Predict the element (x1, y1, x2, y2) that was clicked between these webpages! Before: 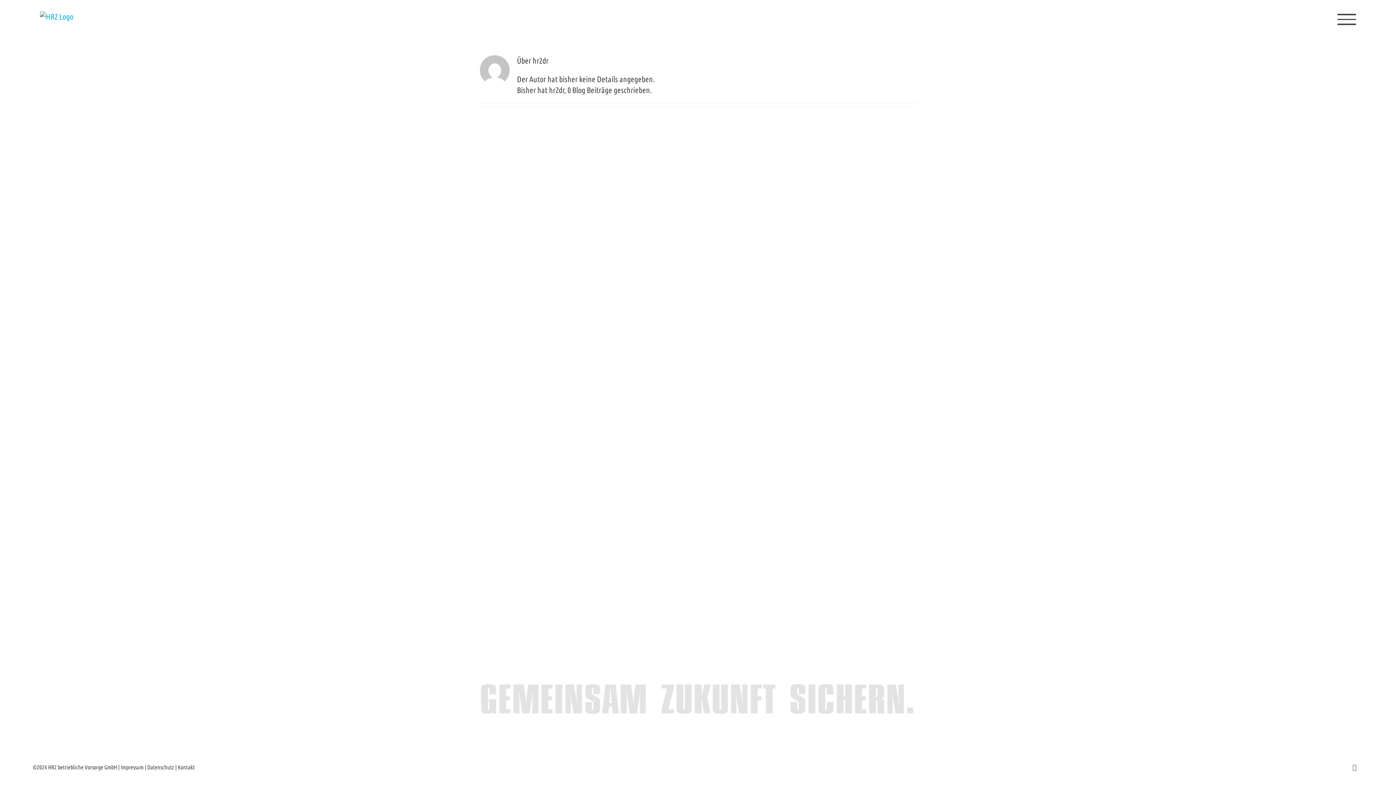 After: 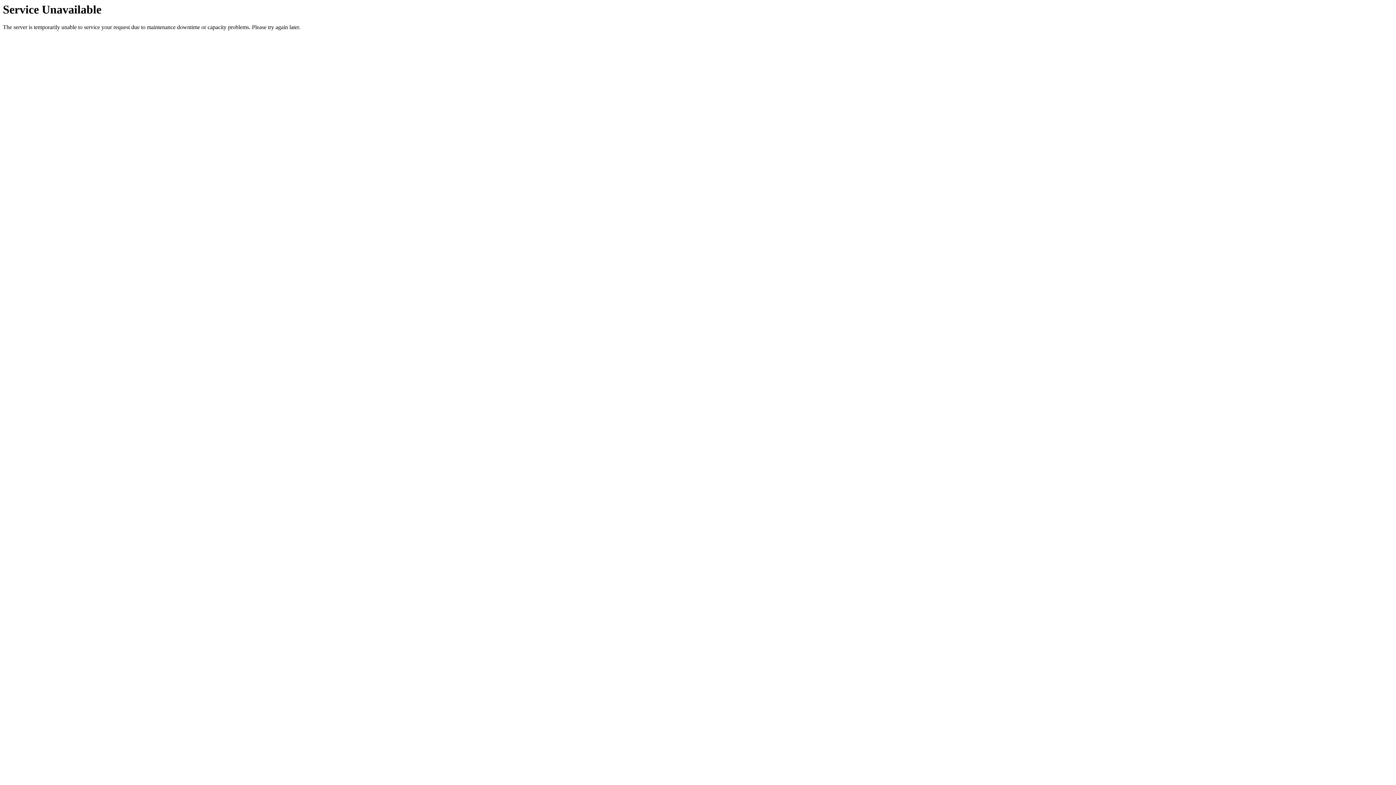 Action: label: Datenschutz bbox: (147, 764, 174, 770)